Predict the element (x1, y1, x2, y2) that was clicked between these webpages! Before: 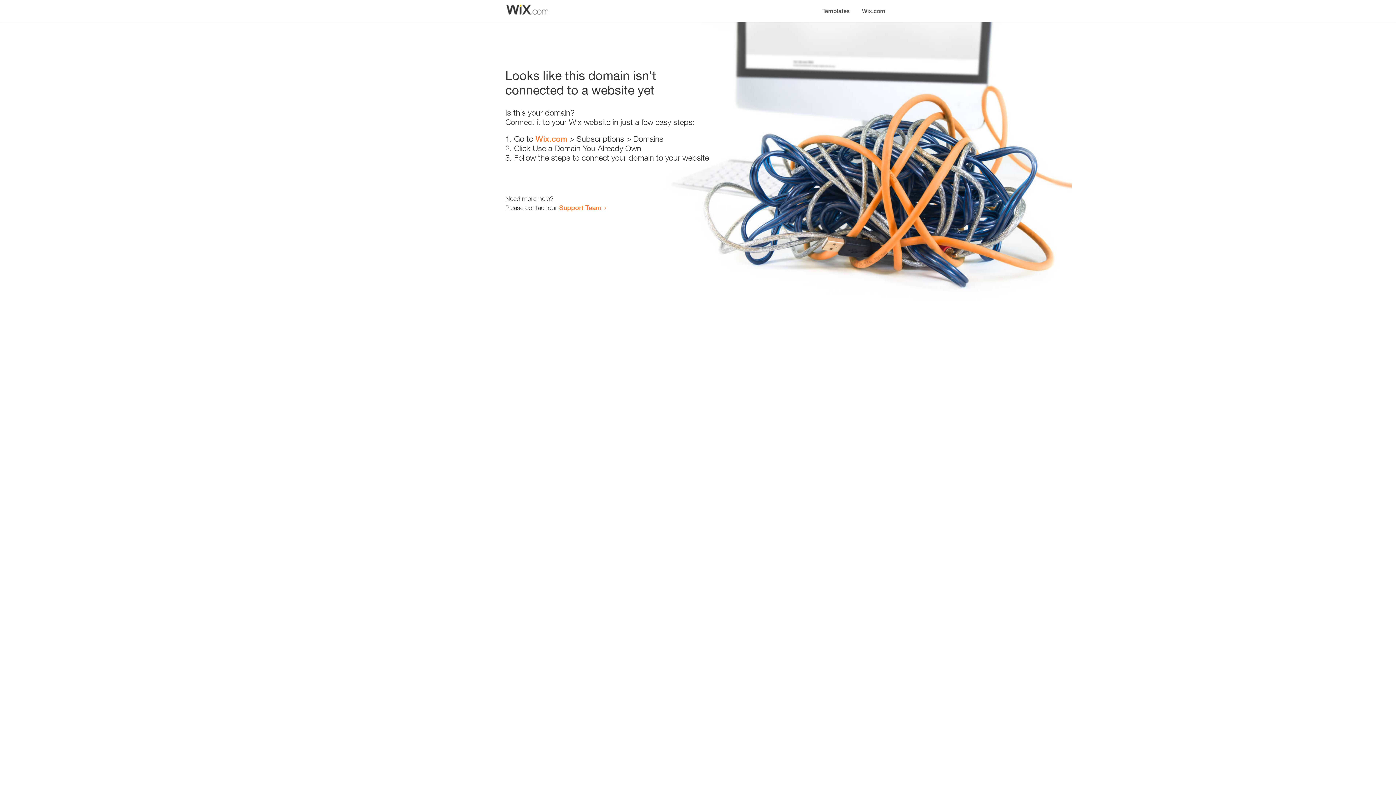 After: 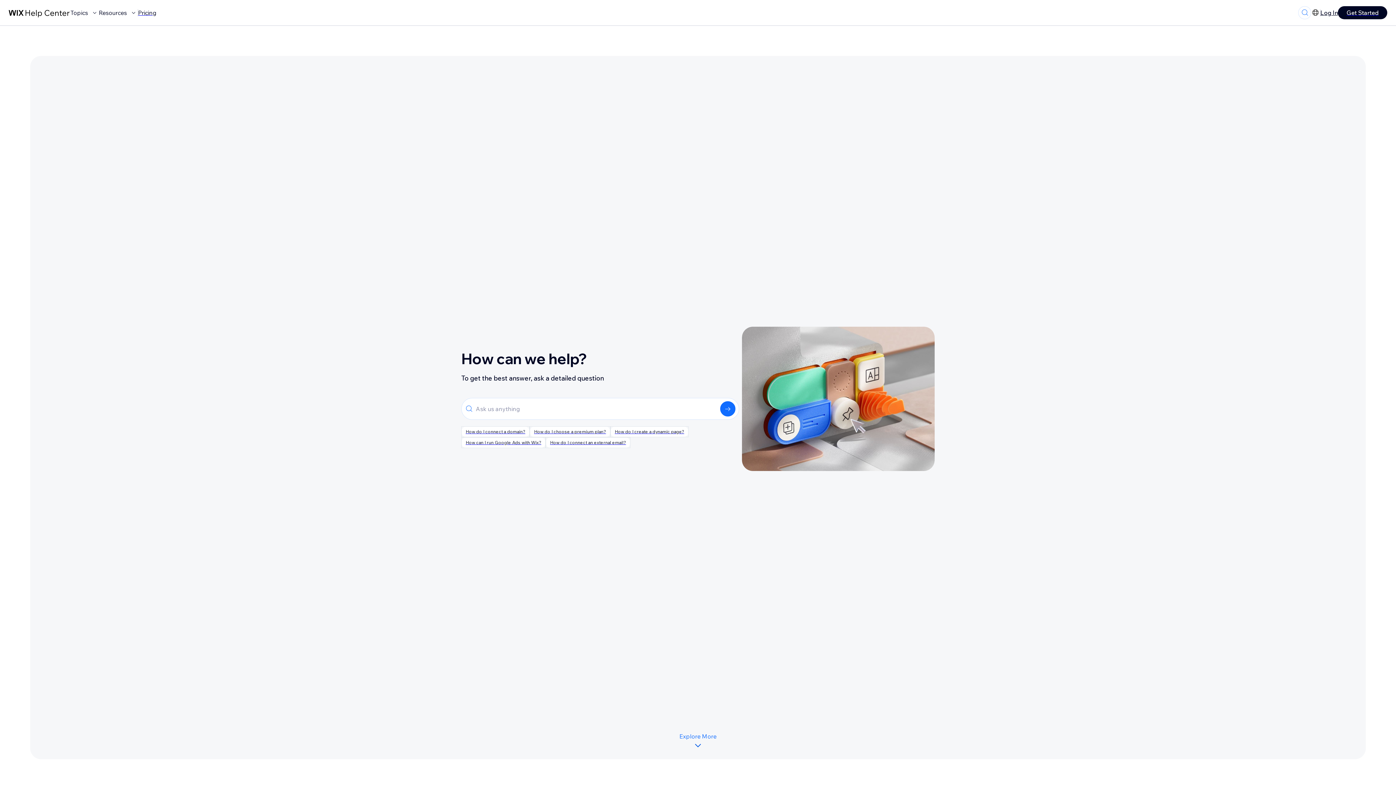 Action: bbox: (559, 203, 601, 211) label: Support Team